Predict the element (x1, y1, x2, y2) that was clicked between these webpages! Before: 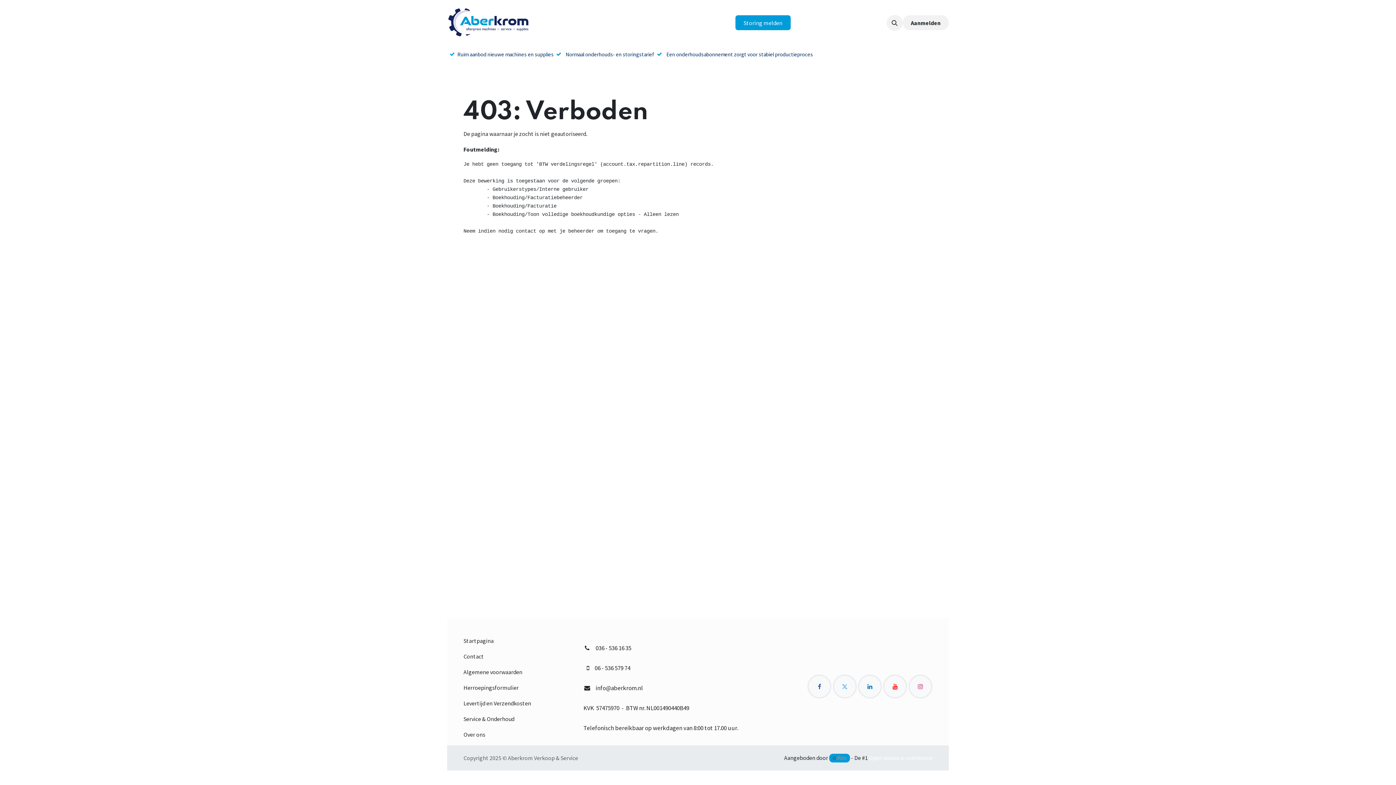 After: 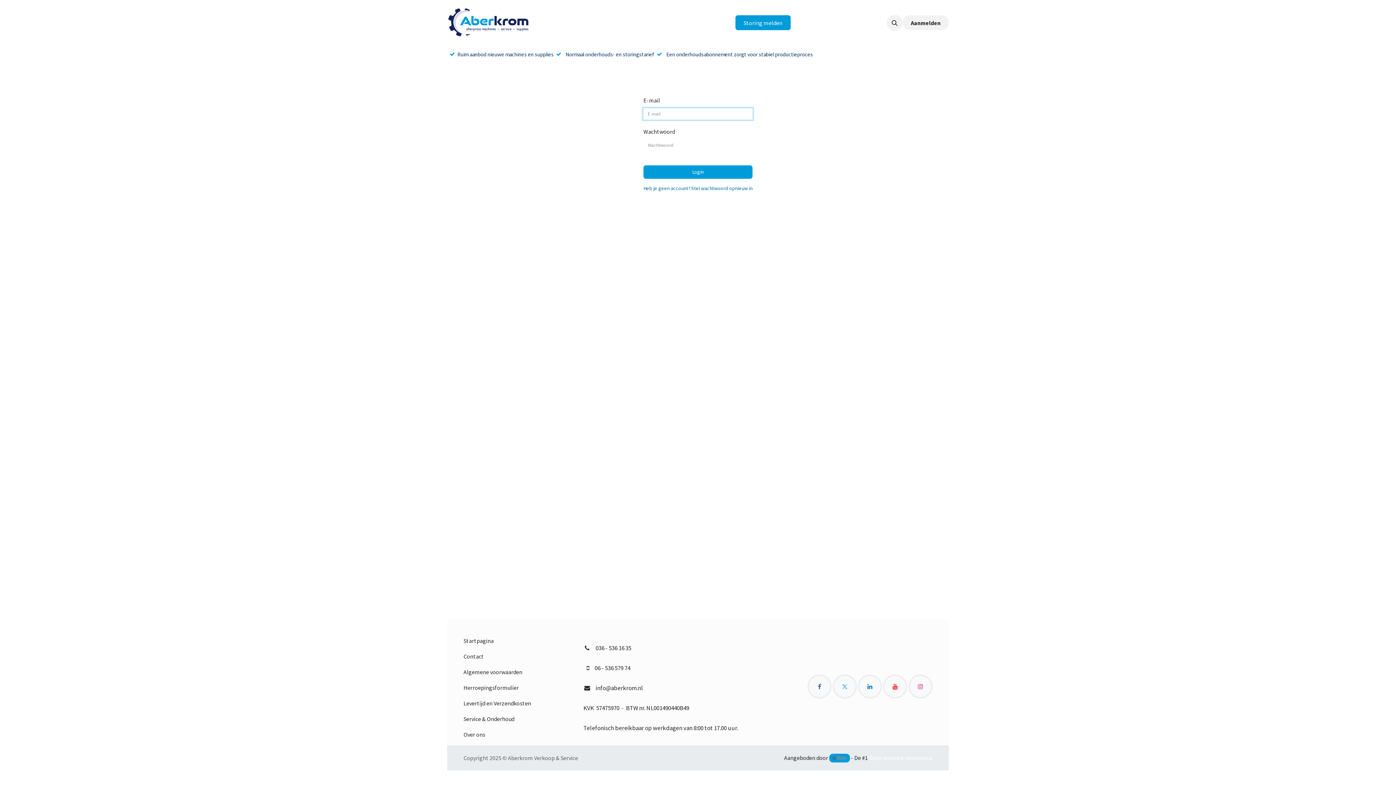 Action: bbox: (902, 15, 949, 30) label: Aanmelden